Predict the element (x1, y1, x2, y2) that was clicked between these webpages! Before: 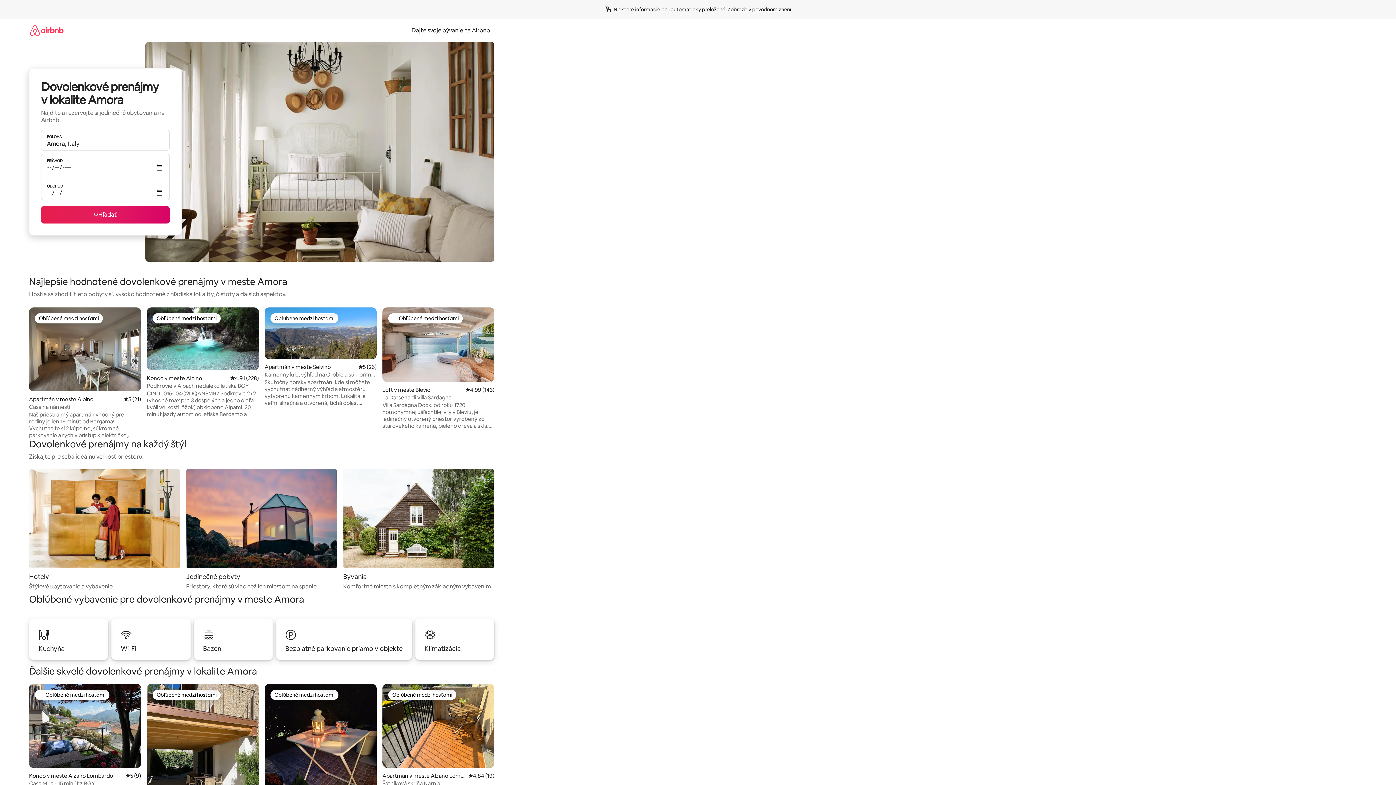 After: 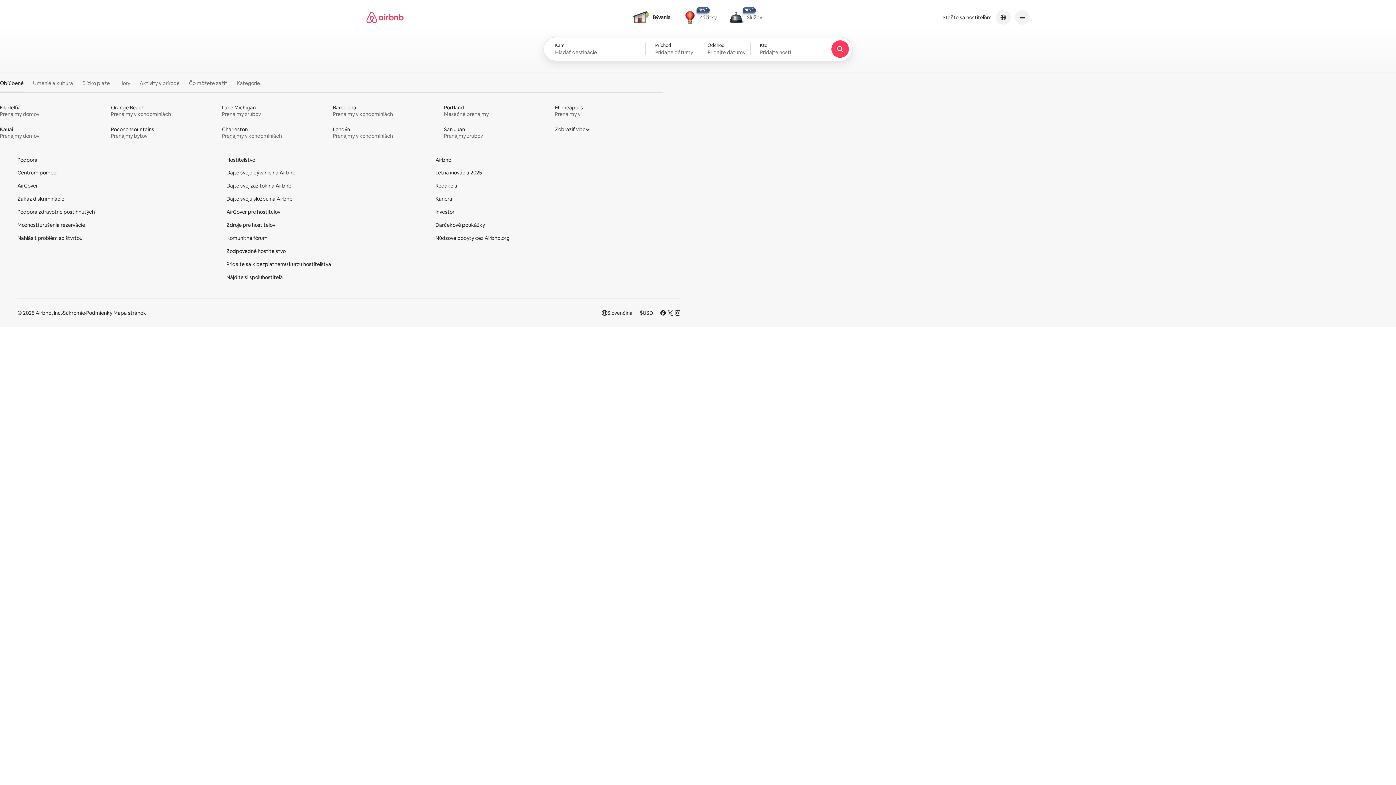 Action: bbox: (29, 18, 63, 41)